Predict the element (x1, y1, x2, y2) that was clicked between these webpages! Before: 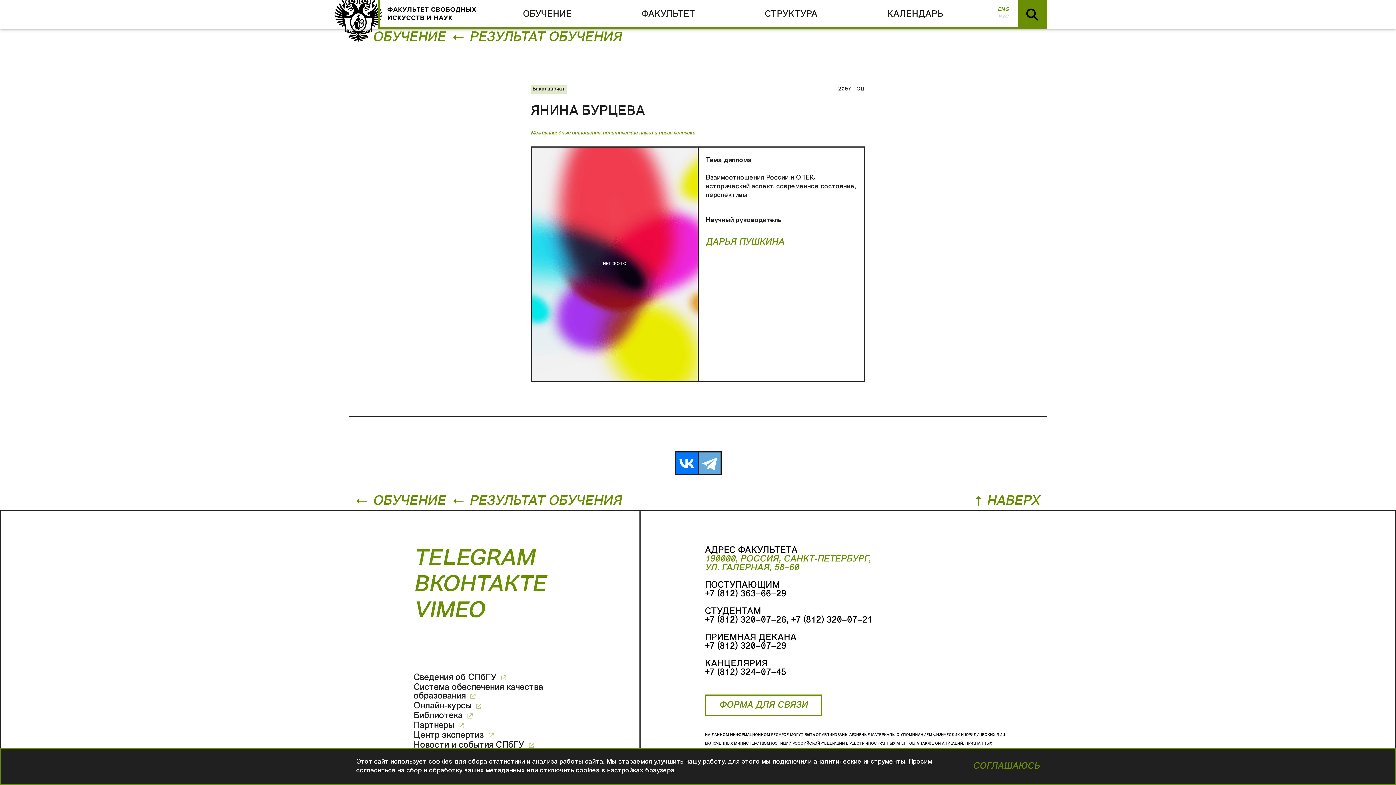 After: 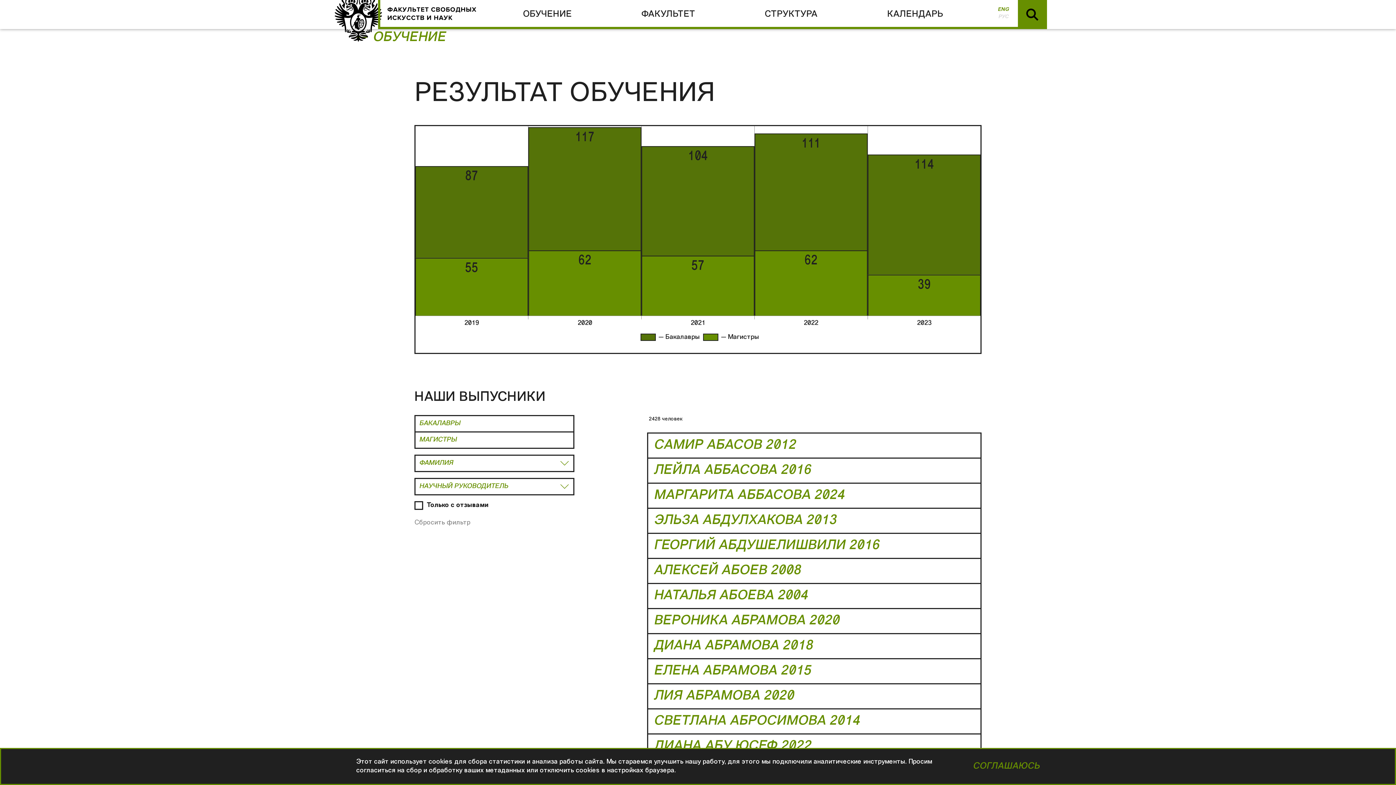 Action: label: РЕЗУЛЬТАТ ОБУЧЕНИЯ bbox: (453, 493, 621, 510)